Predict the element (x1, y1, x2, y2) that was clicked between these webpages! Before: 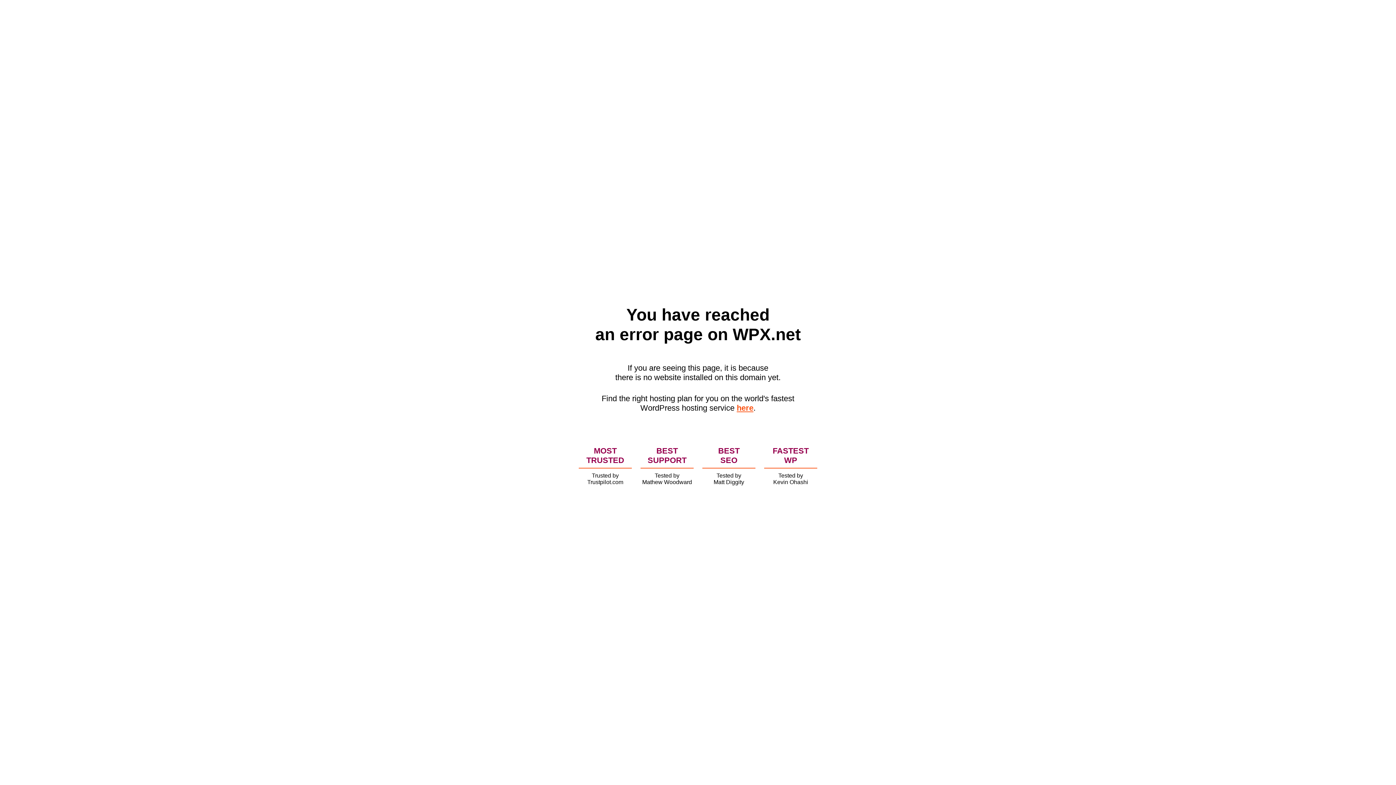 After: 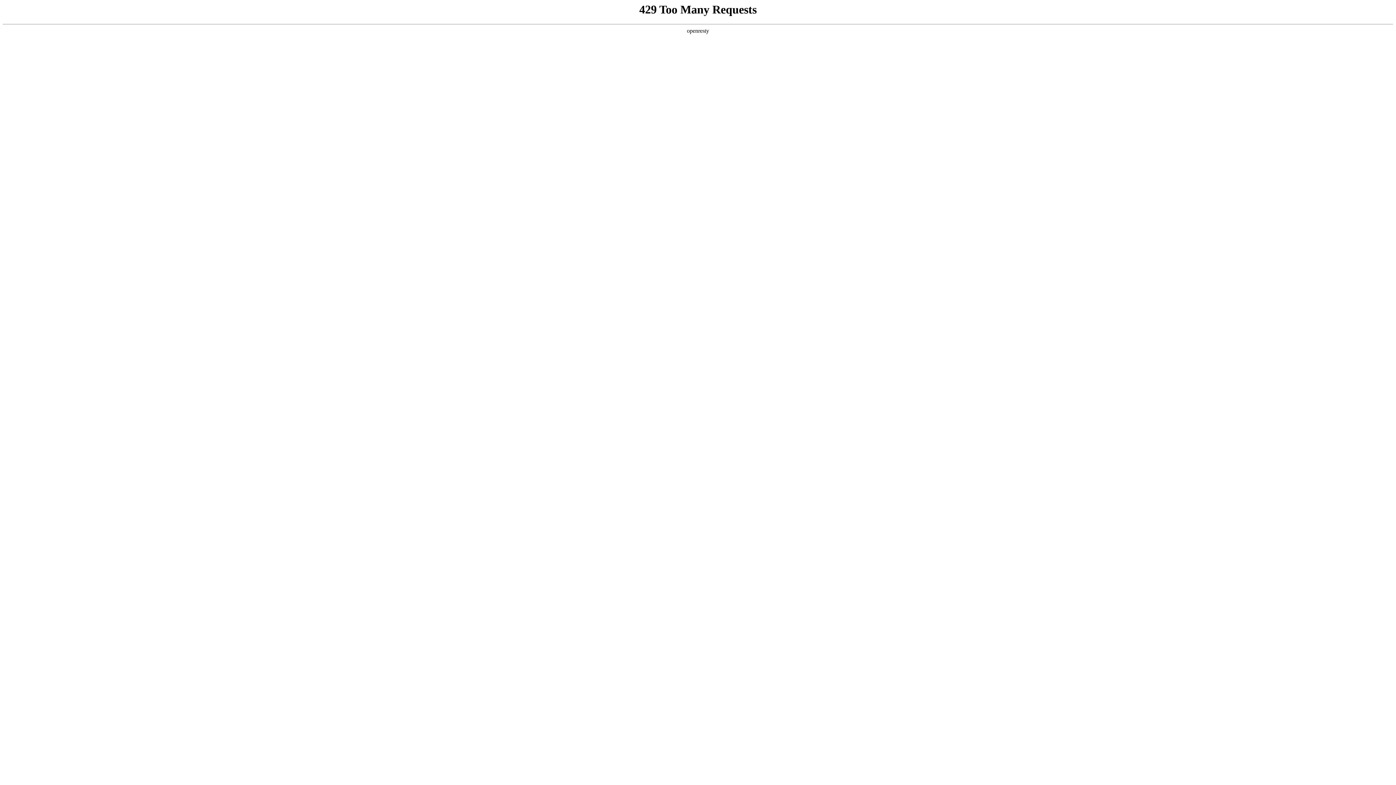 Action: bbox: (736, 403, 753, 412) label: here